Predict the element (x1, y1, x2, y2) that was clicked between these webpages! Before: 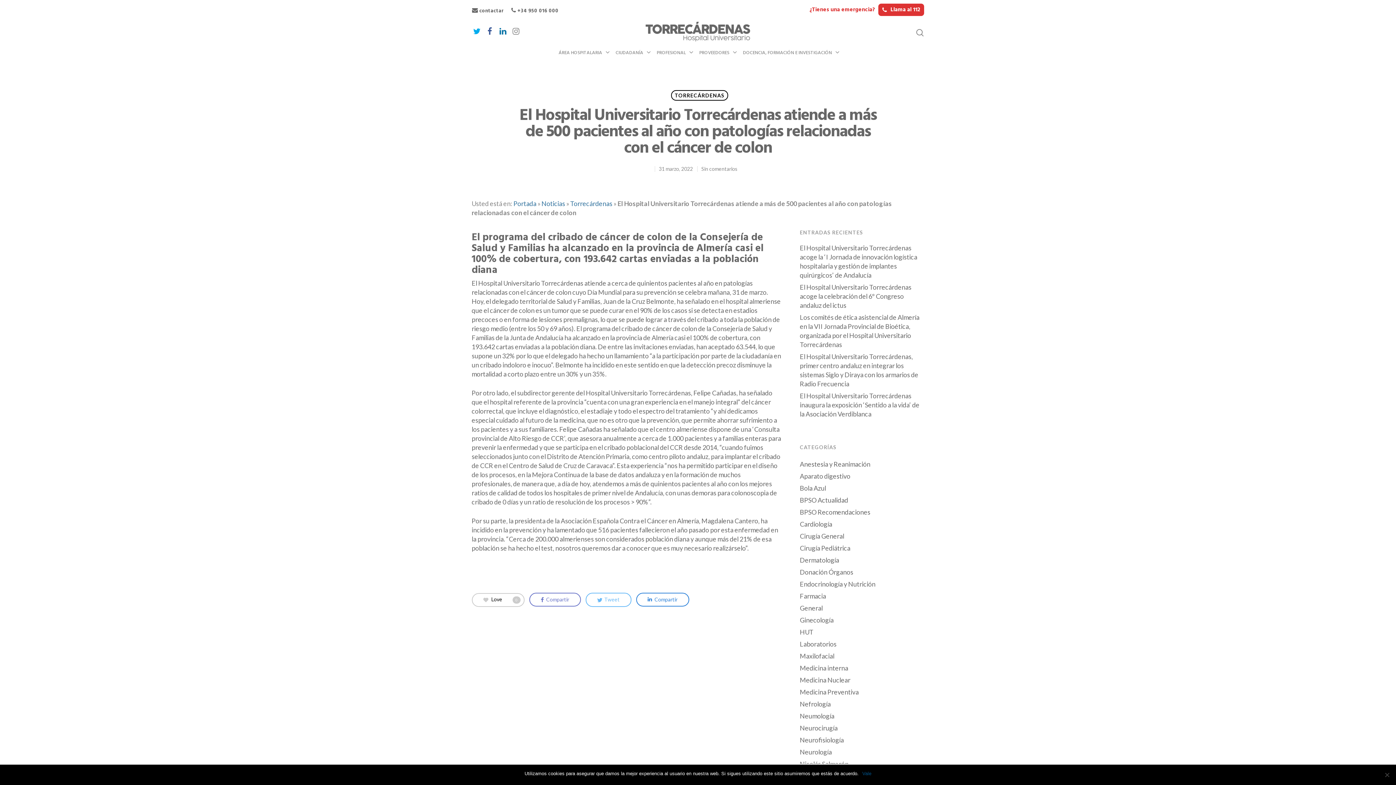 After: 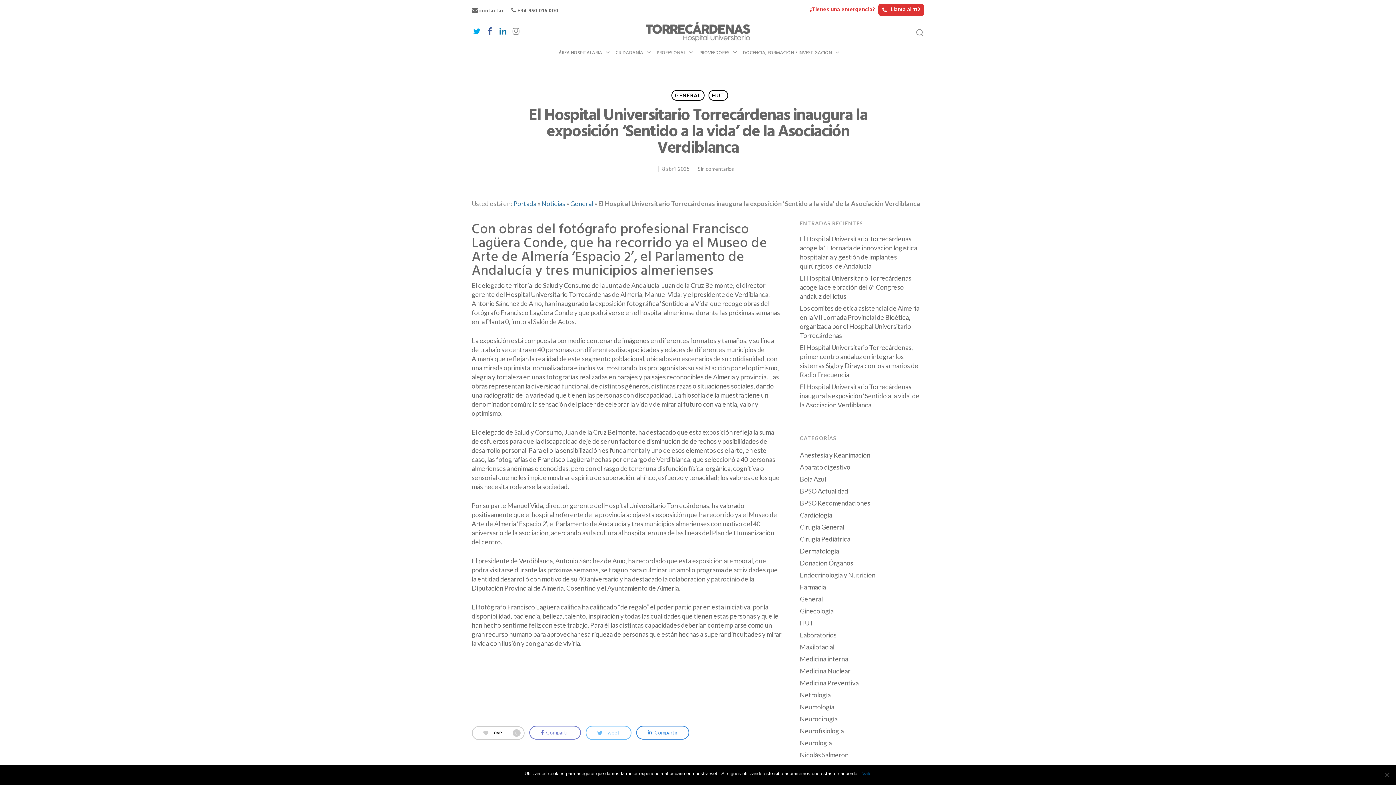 Action: label: El Hospital Universitario Torrecárdenas inaugura la exposición ‘Sentido a la vida’ de la Asociación Verdiblanca bbox: (800, 391, 924, 418)